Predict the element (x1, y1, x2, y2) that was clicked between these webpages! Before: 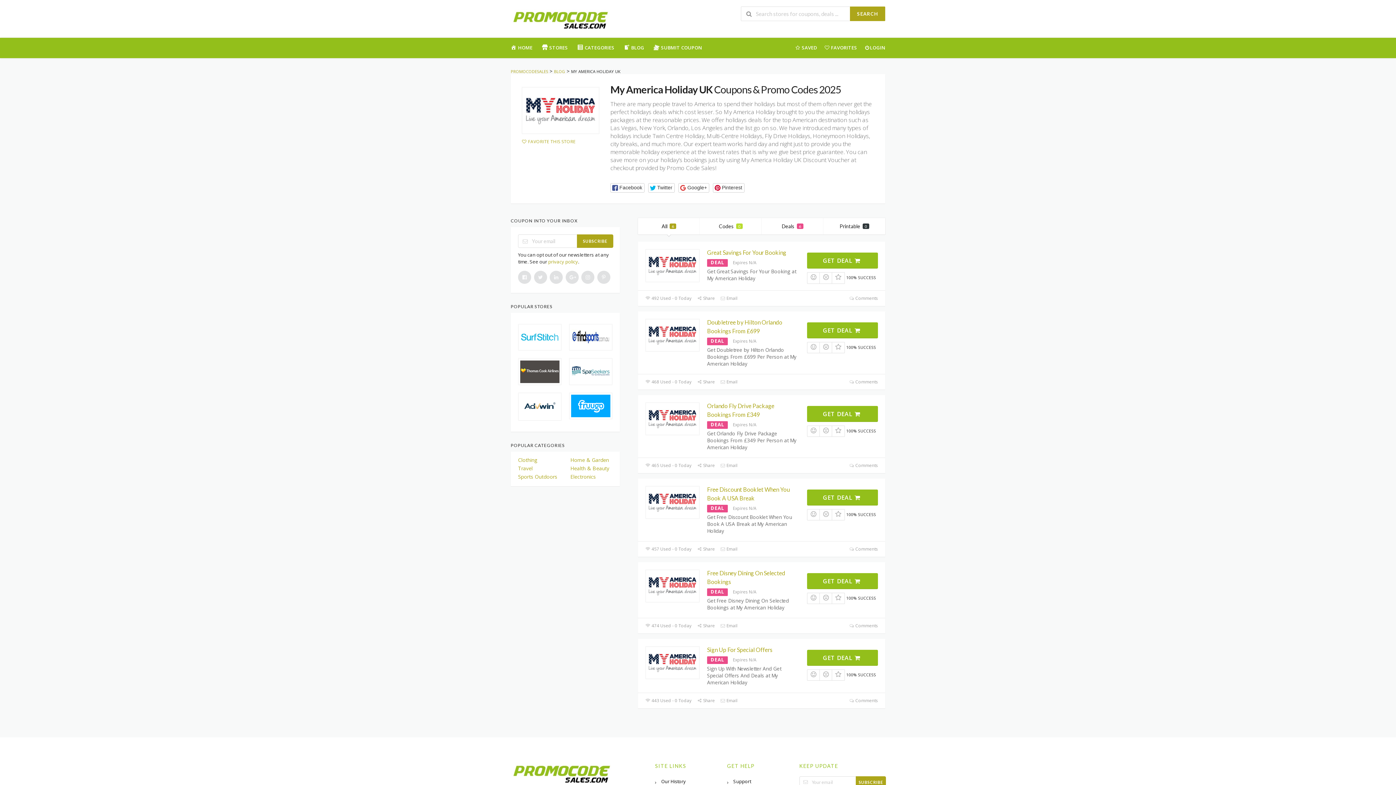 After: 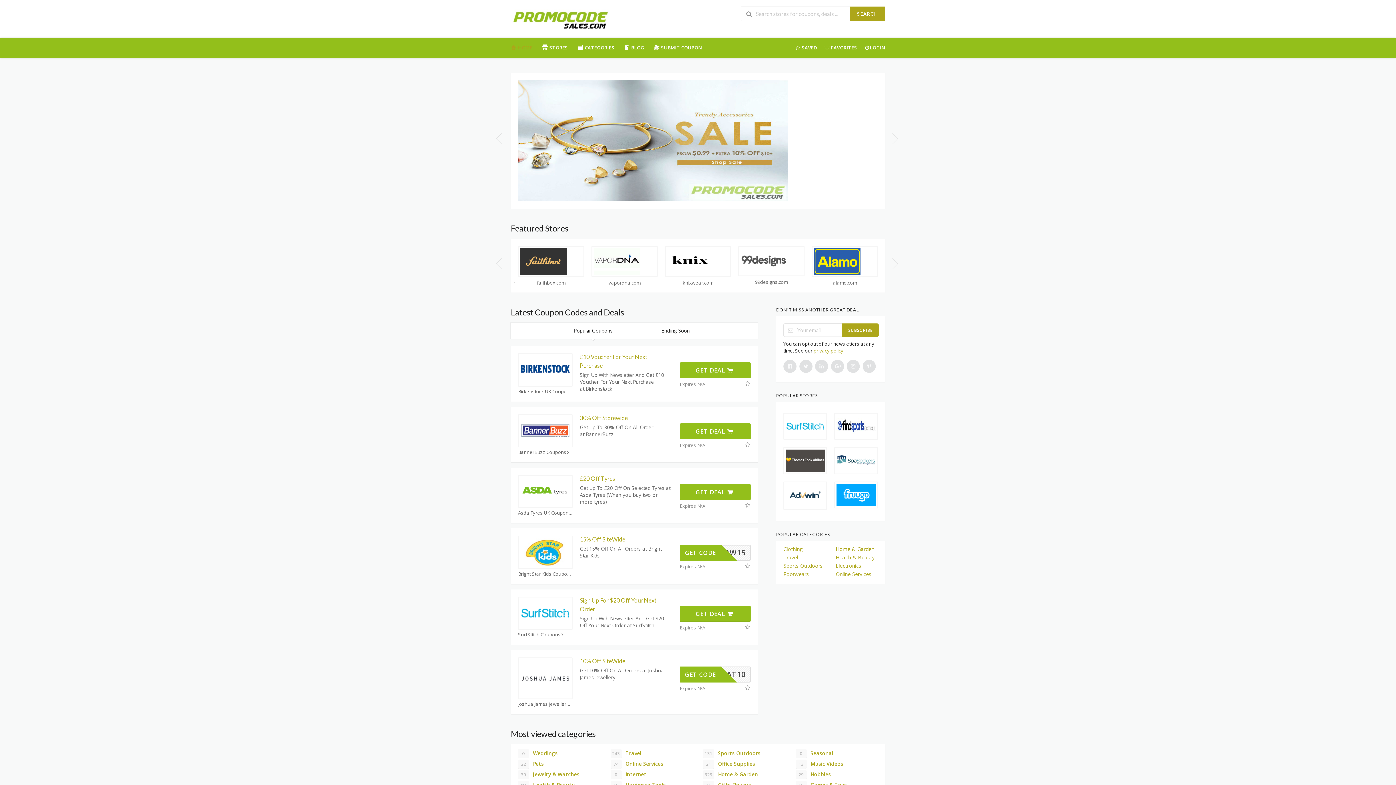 Action: label: PROMOCODESALES bbox: (510, 68, 548, 74)